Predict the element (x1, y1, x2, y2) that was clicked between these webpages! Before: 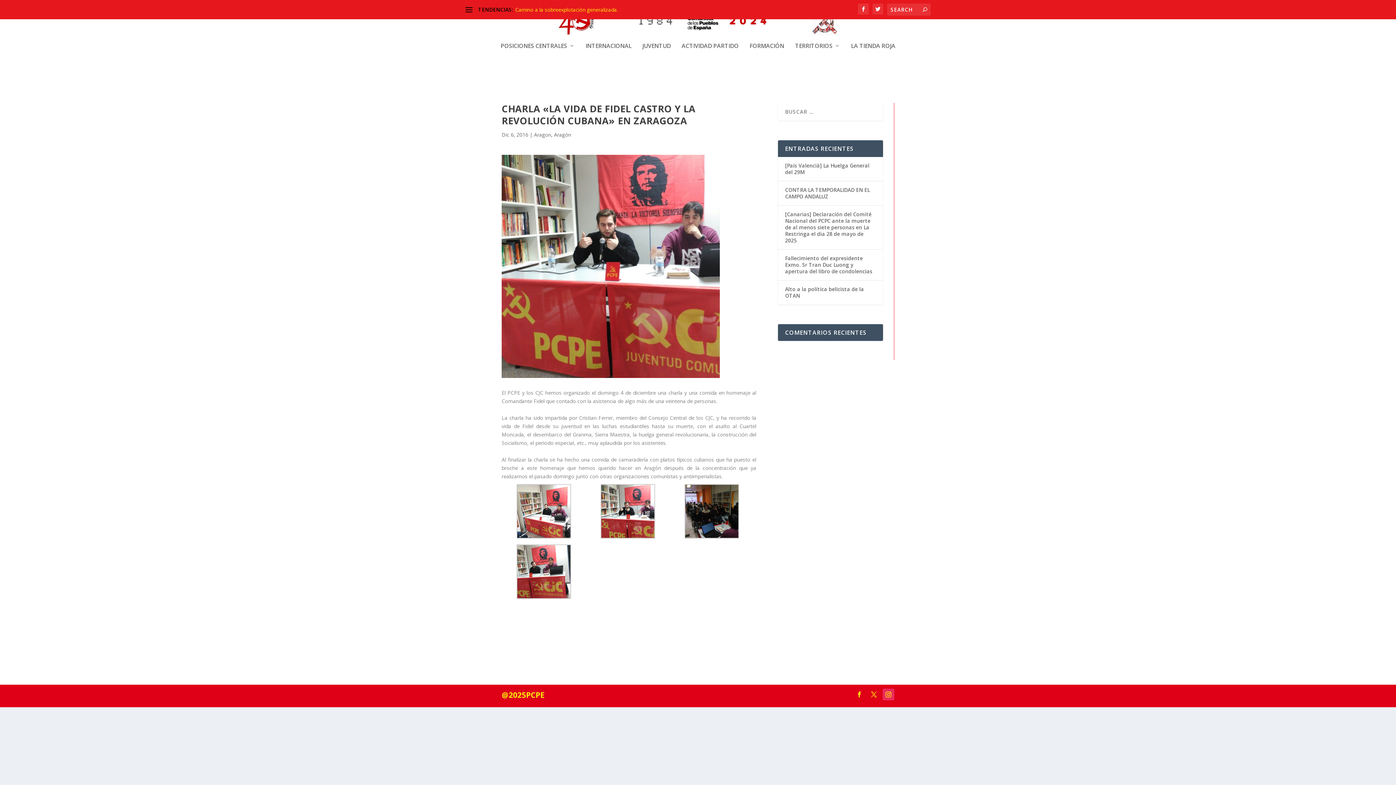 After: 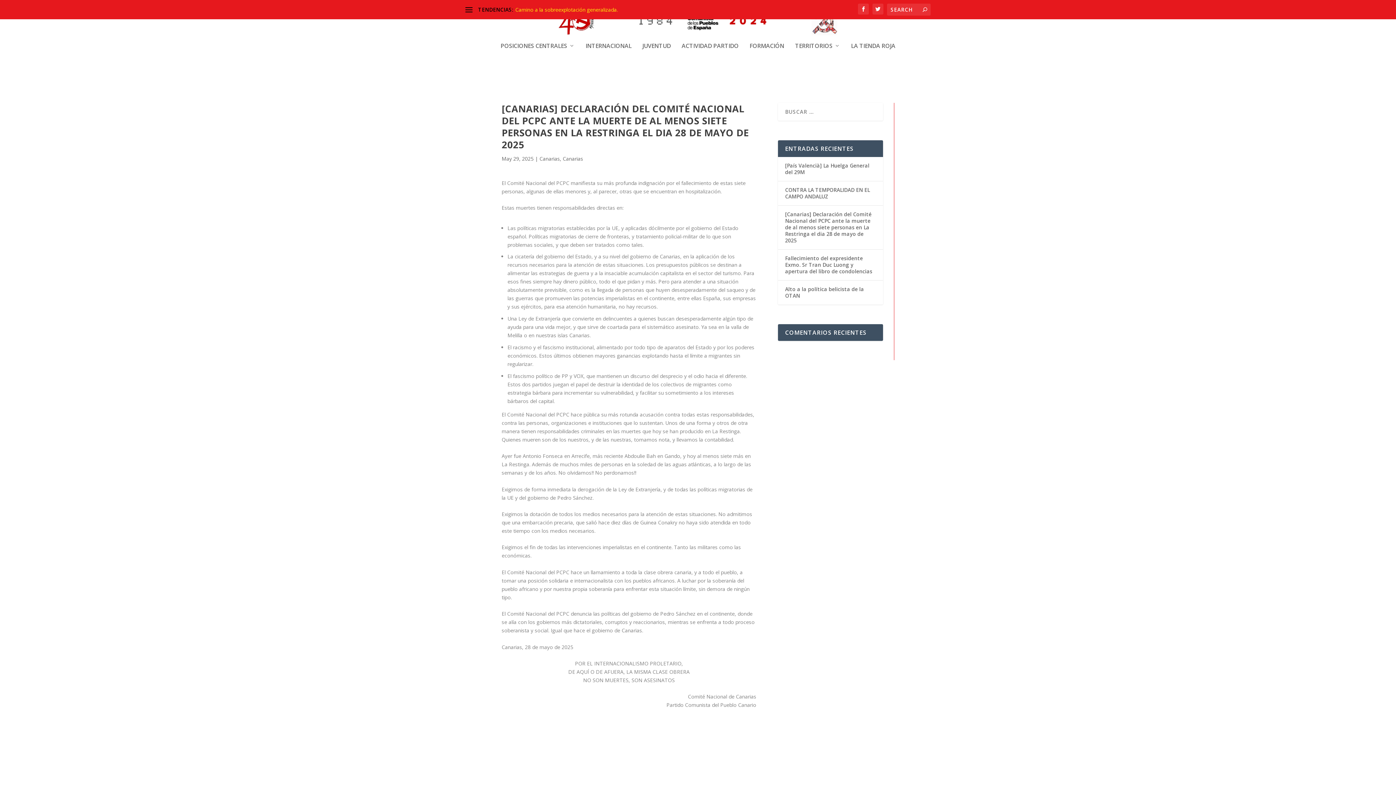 Action: label: [Canarias] Declaración del Comité Nacional del PCPC ante la muerte de al menos siete personas en La Restringa el dia 28 de mayo de 2025 bbox: (785, 210, 871, 244)